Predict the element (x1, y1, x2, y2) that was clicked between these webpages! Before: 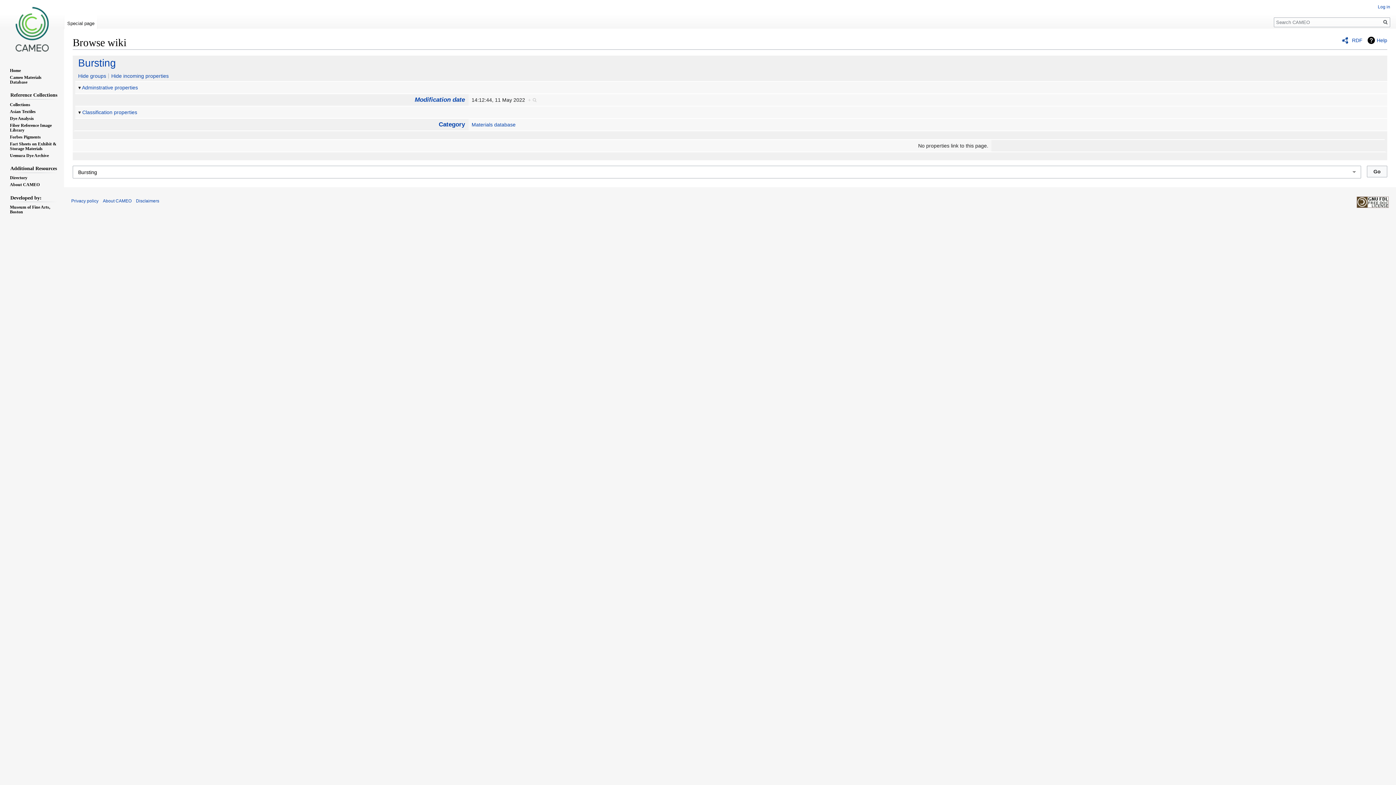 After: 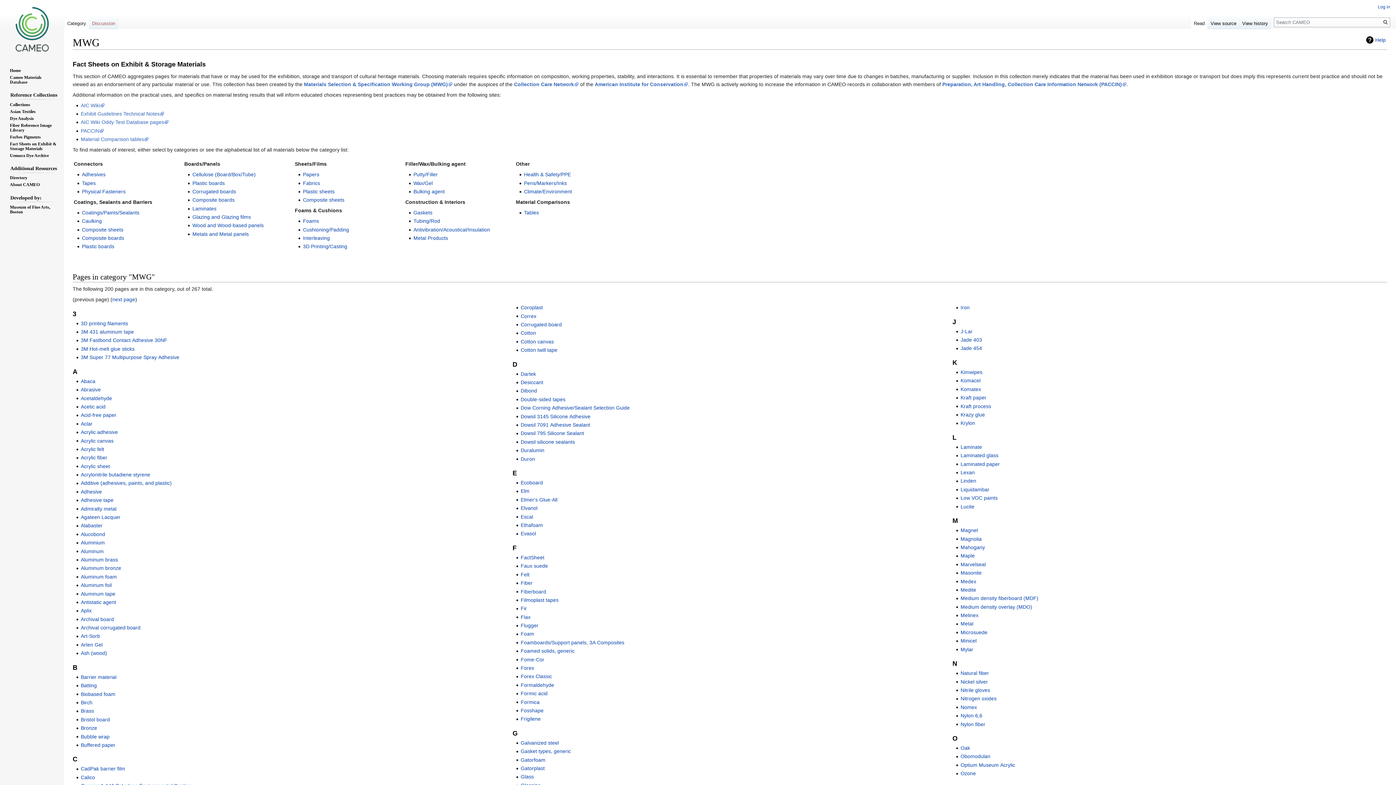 Action: label: Fact Sheets on Exhibit & Storage Materials bbox: (9, 141, 56, 151)